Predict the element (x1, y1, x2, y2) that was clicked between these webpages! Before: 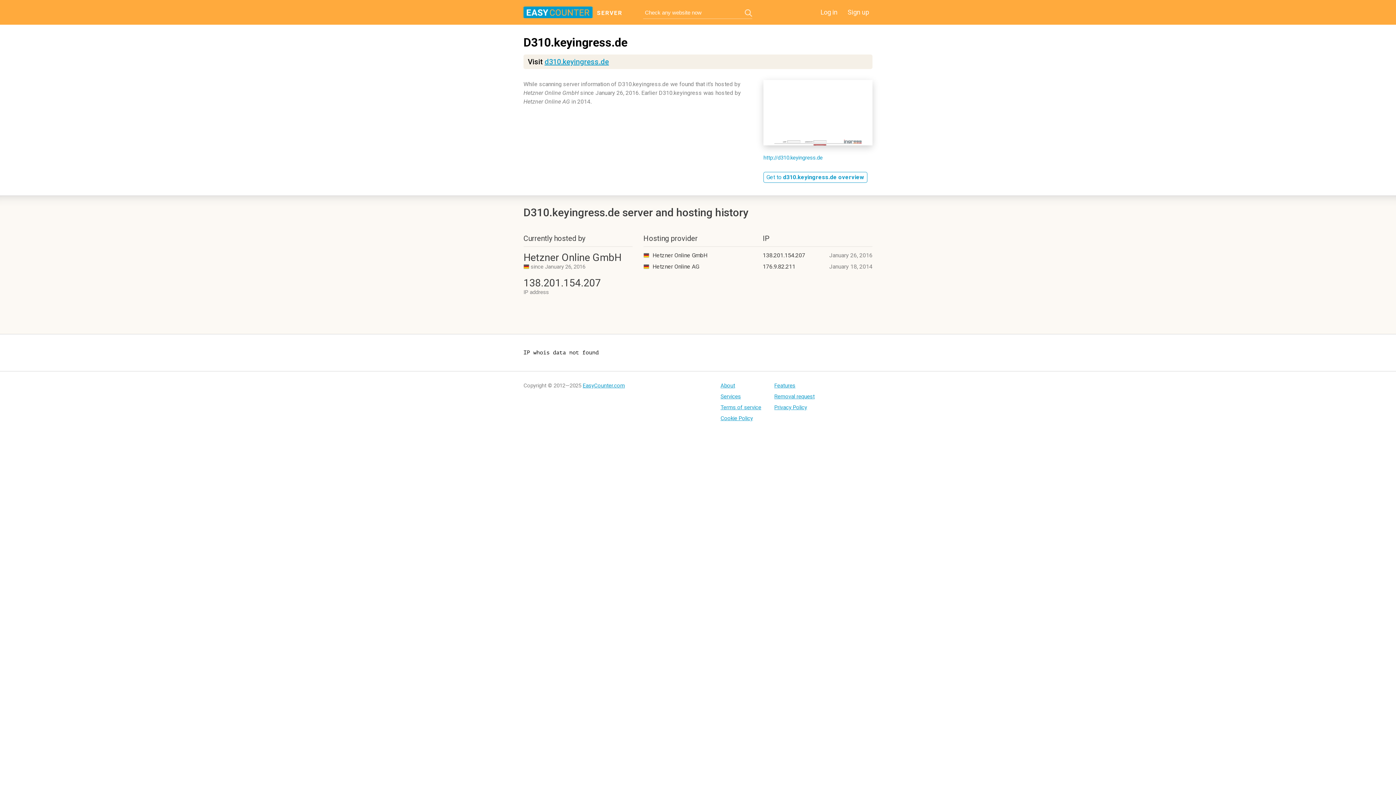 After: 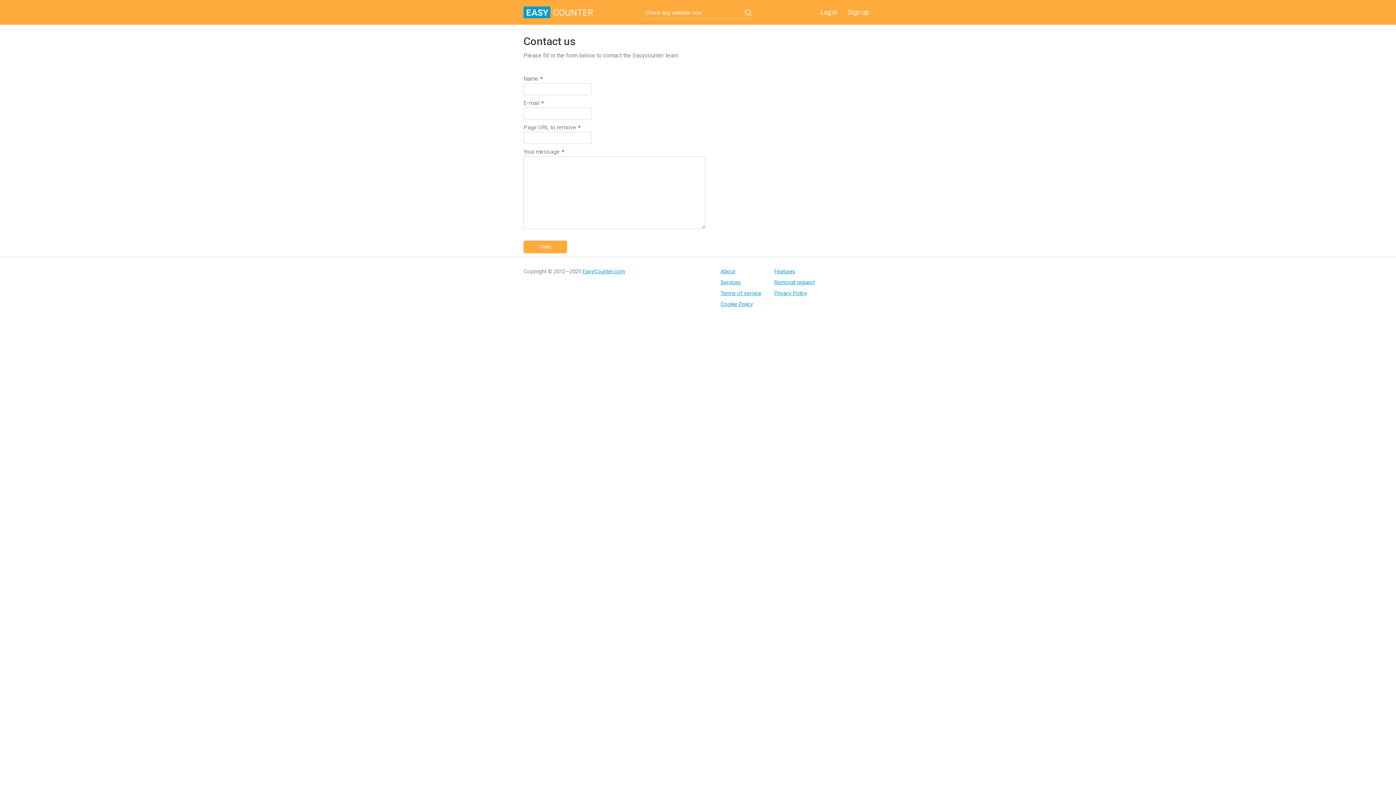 Action: bbox: (774, 393, 815, 400) label: Removal request